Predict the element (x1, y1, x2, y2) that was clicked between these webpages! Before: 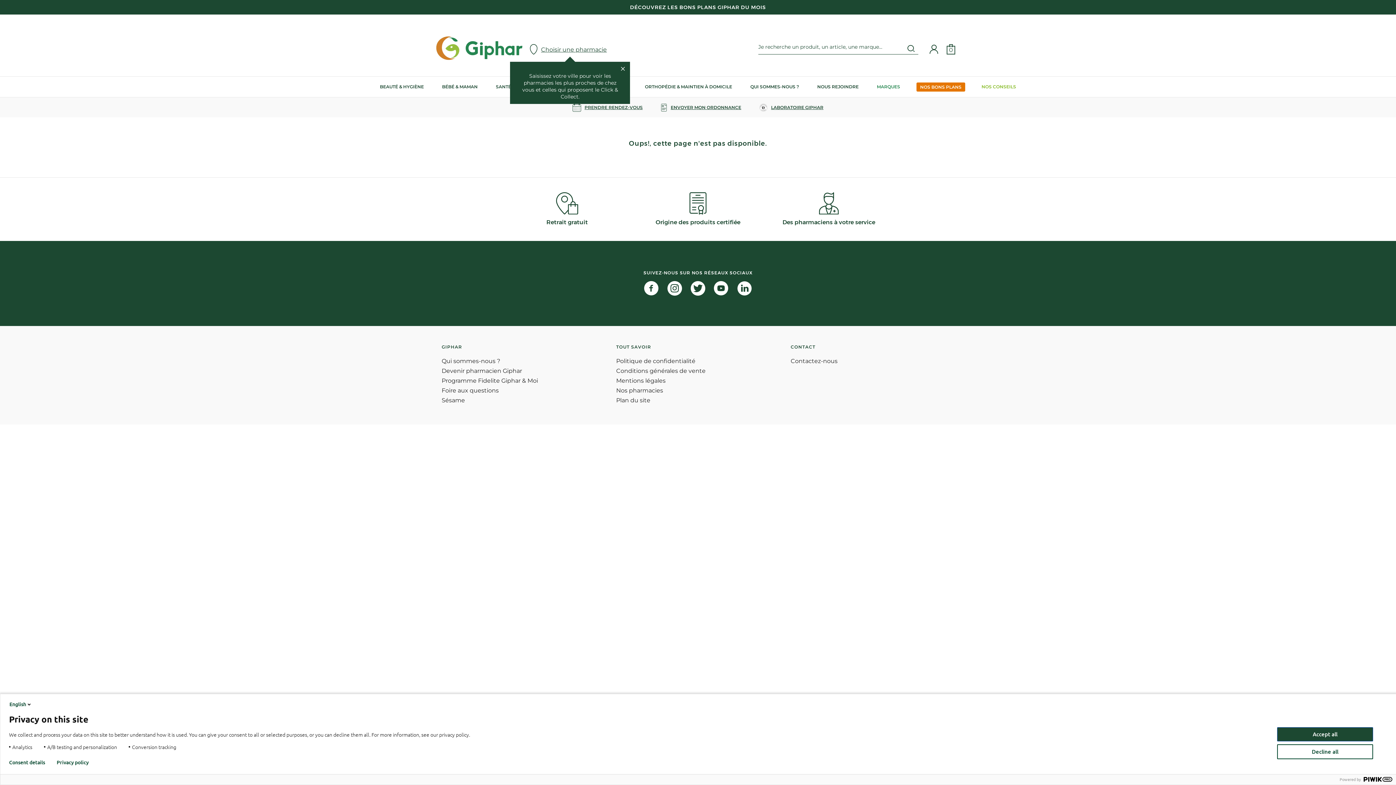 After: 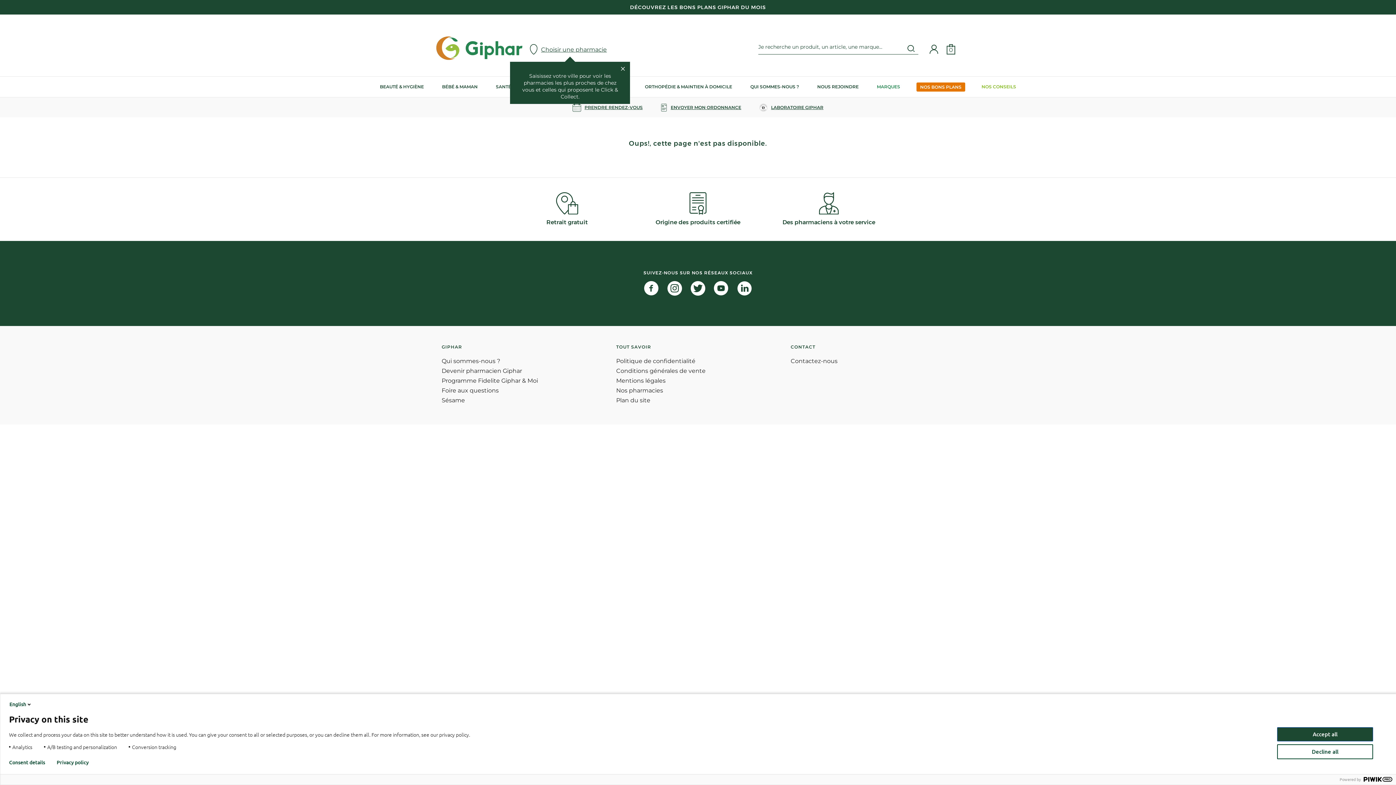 Action: bbox: (737, 289, 752, 296)